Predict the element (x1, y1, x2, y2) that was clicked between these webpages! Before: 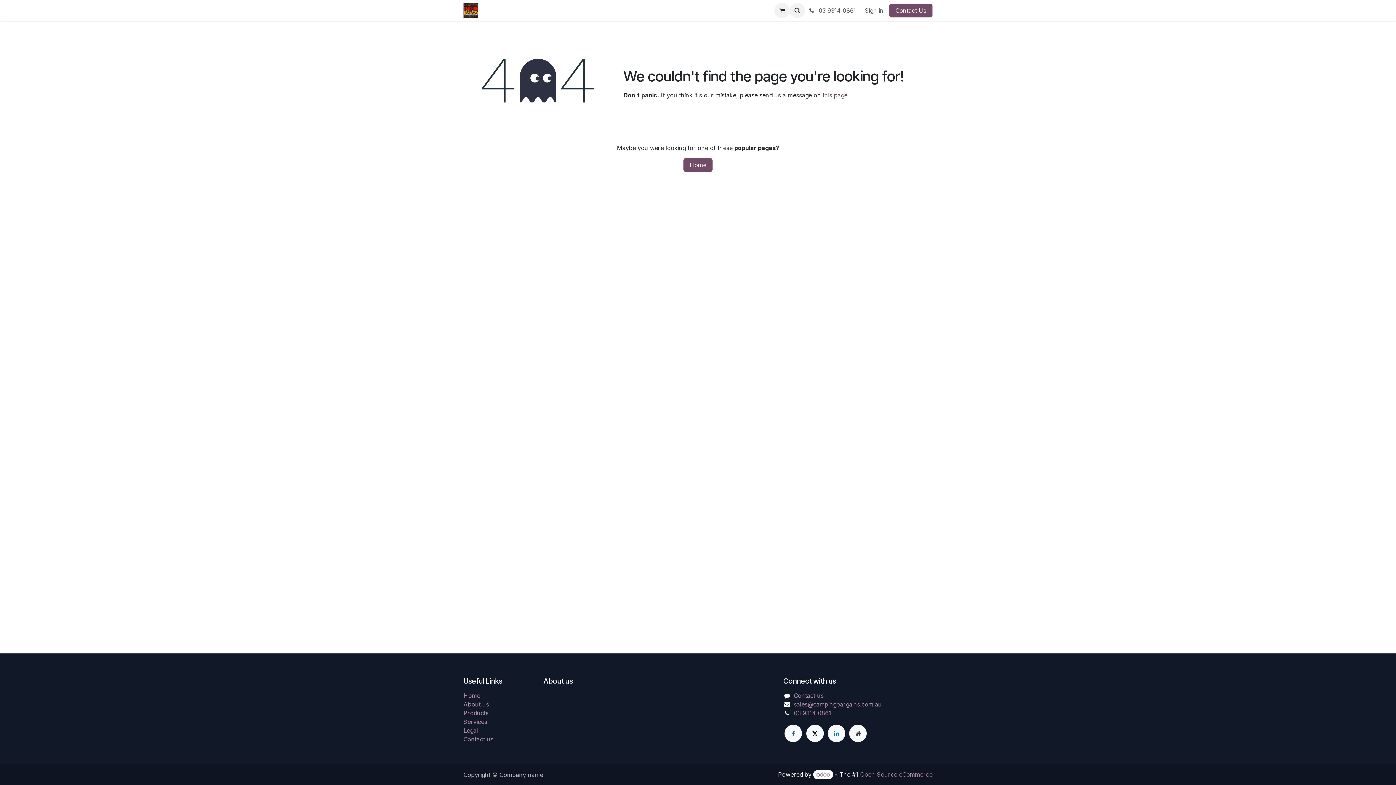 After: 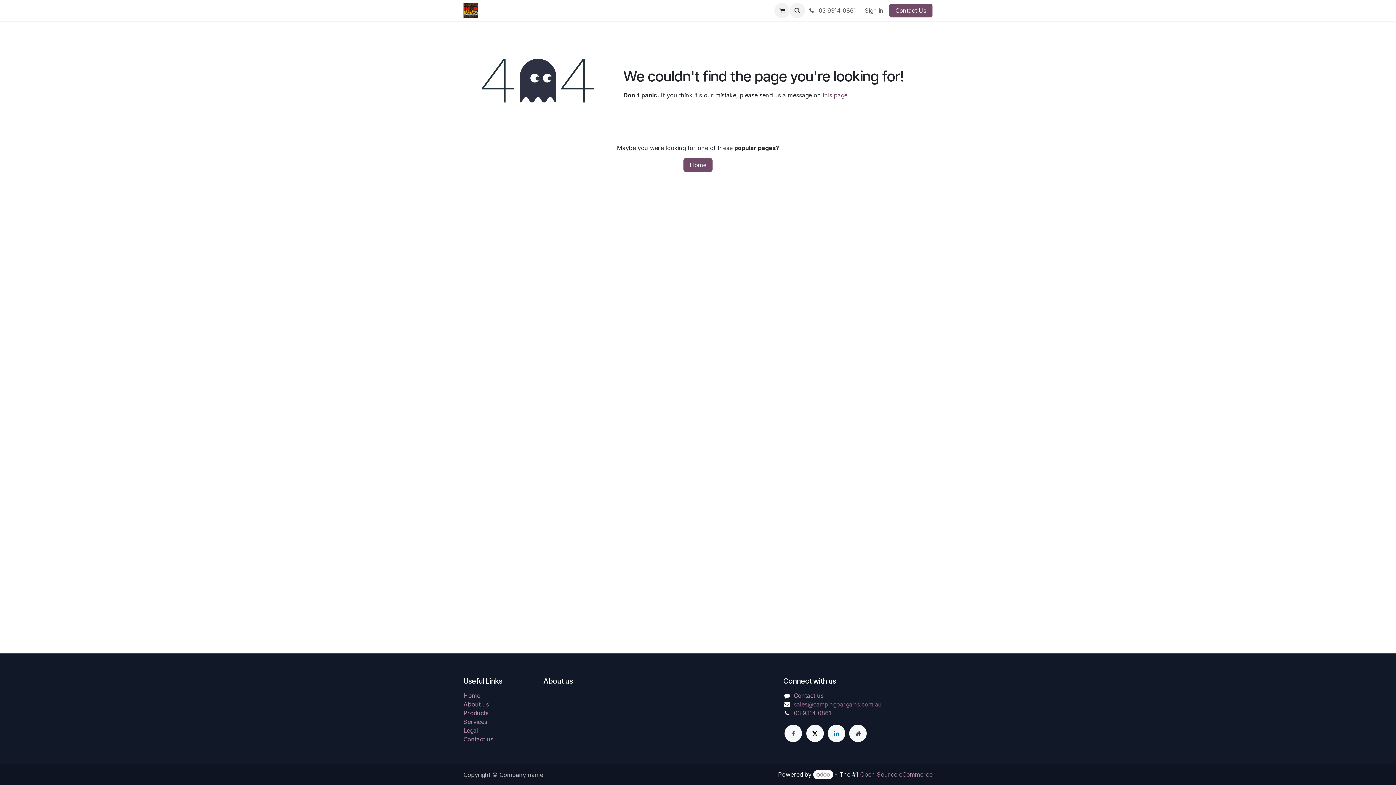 Action: label: sales@campingbargains.com.au bbox: (794, 701, 882, 708)